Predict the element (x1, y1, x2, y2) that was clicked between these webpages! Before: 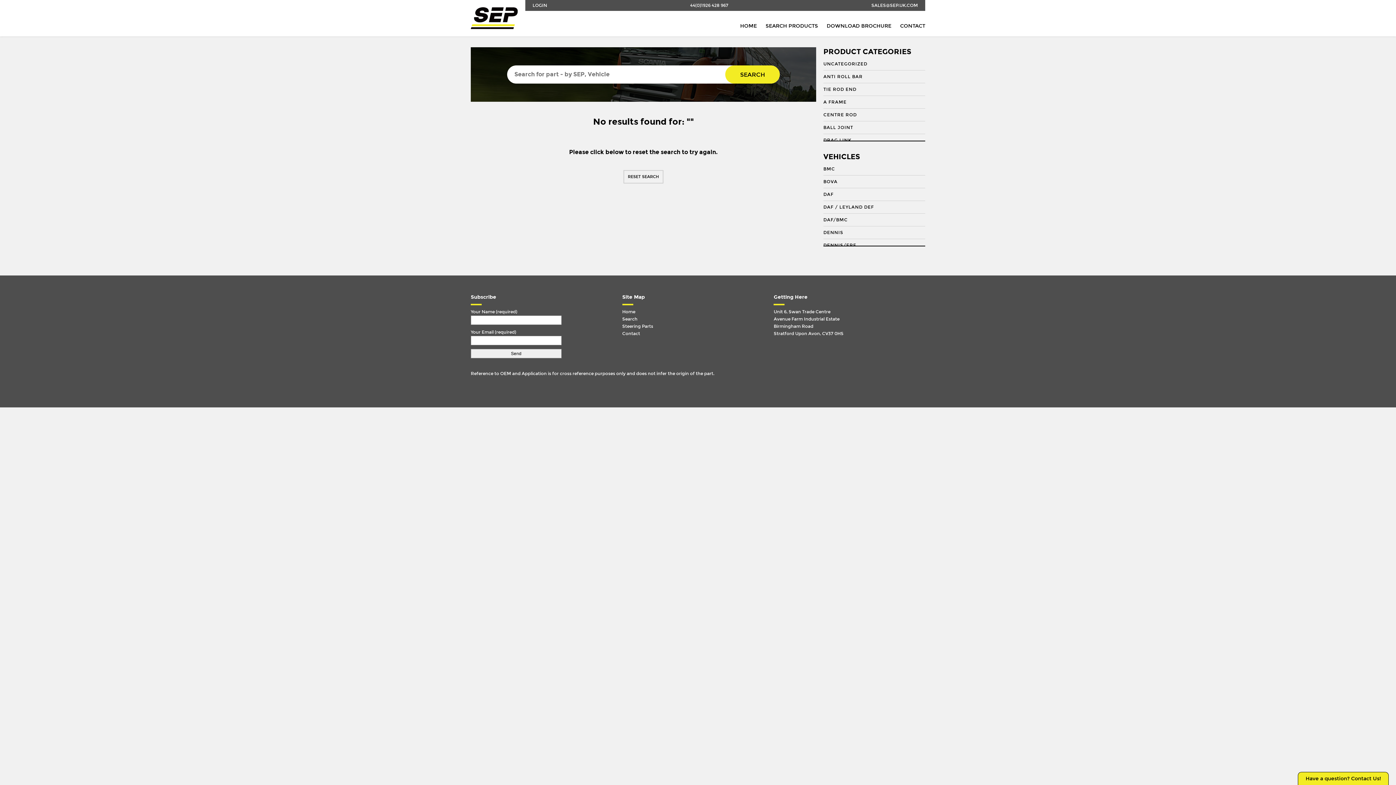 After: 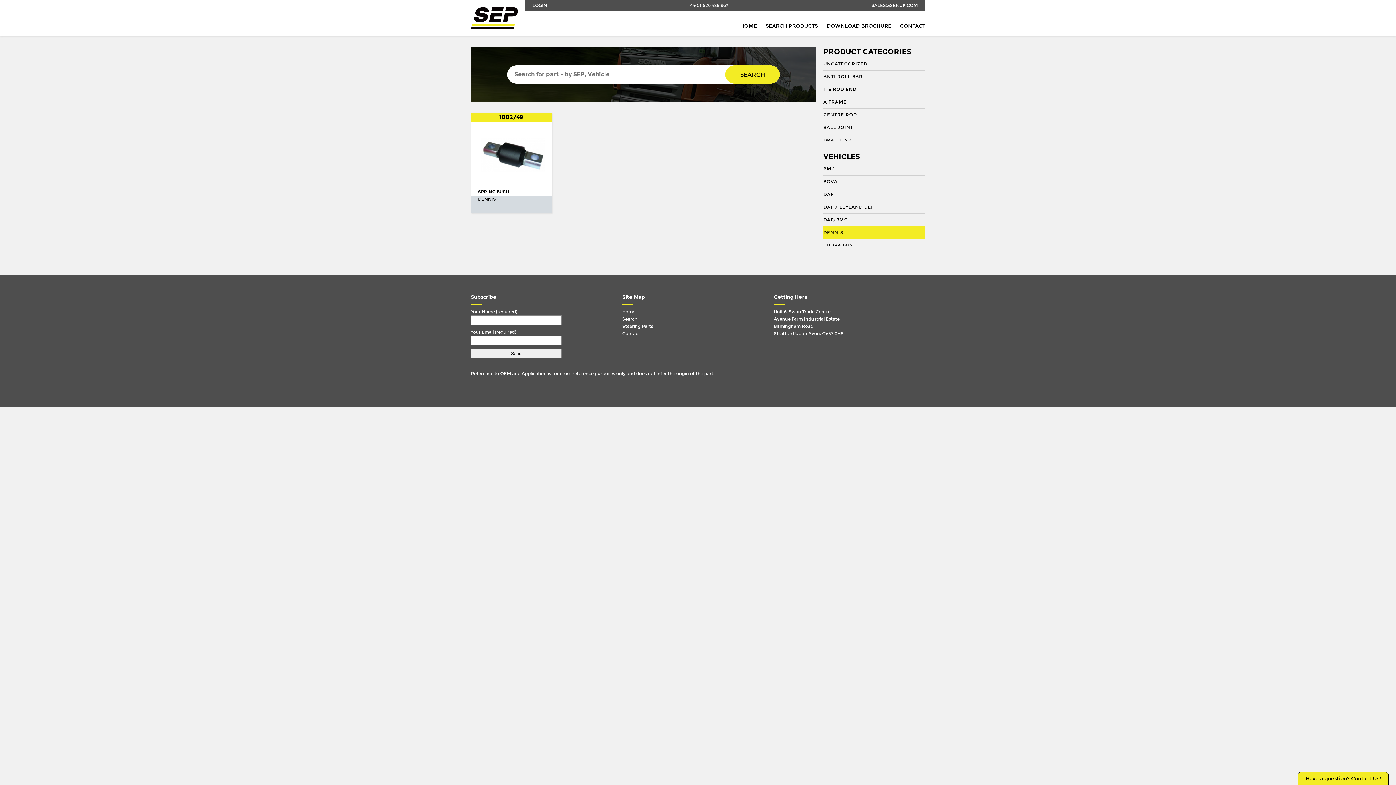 Action: label: DENNIS bbox: (823, 226, 925, 239)